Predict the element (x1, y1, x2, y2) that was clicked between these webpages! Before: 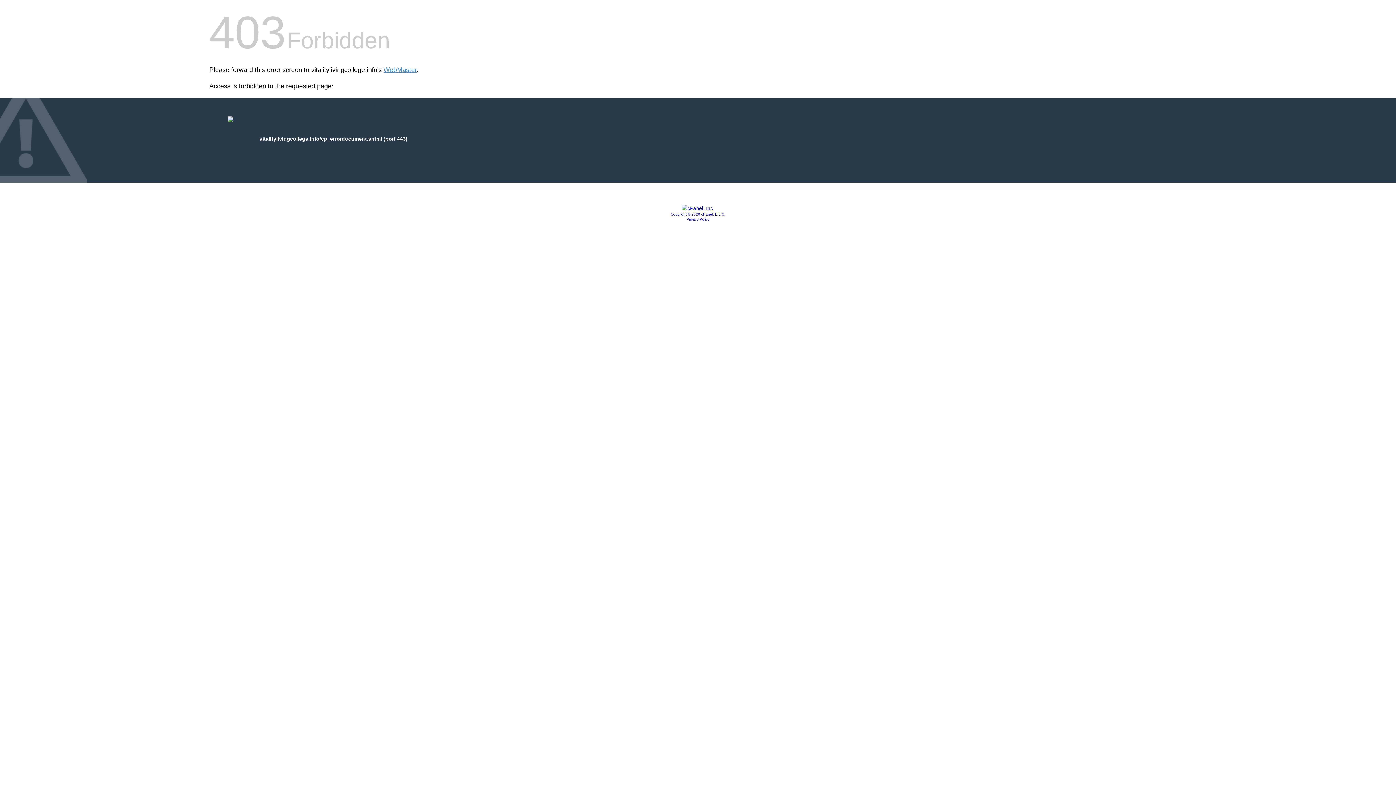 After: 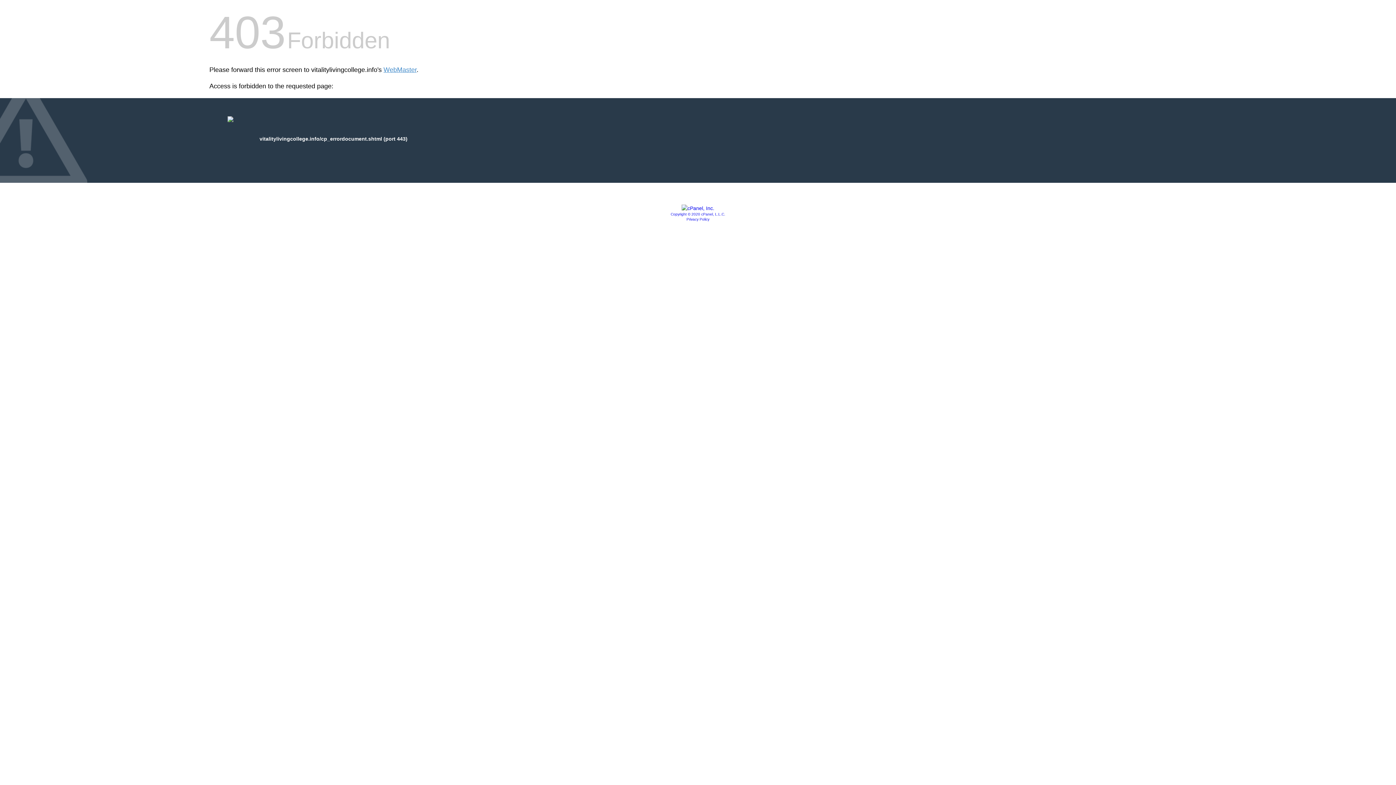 Action: bbox: (681, 205, 714, 211)